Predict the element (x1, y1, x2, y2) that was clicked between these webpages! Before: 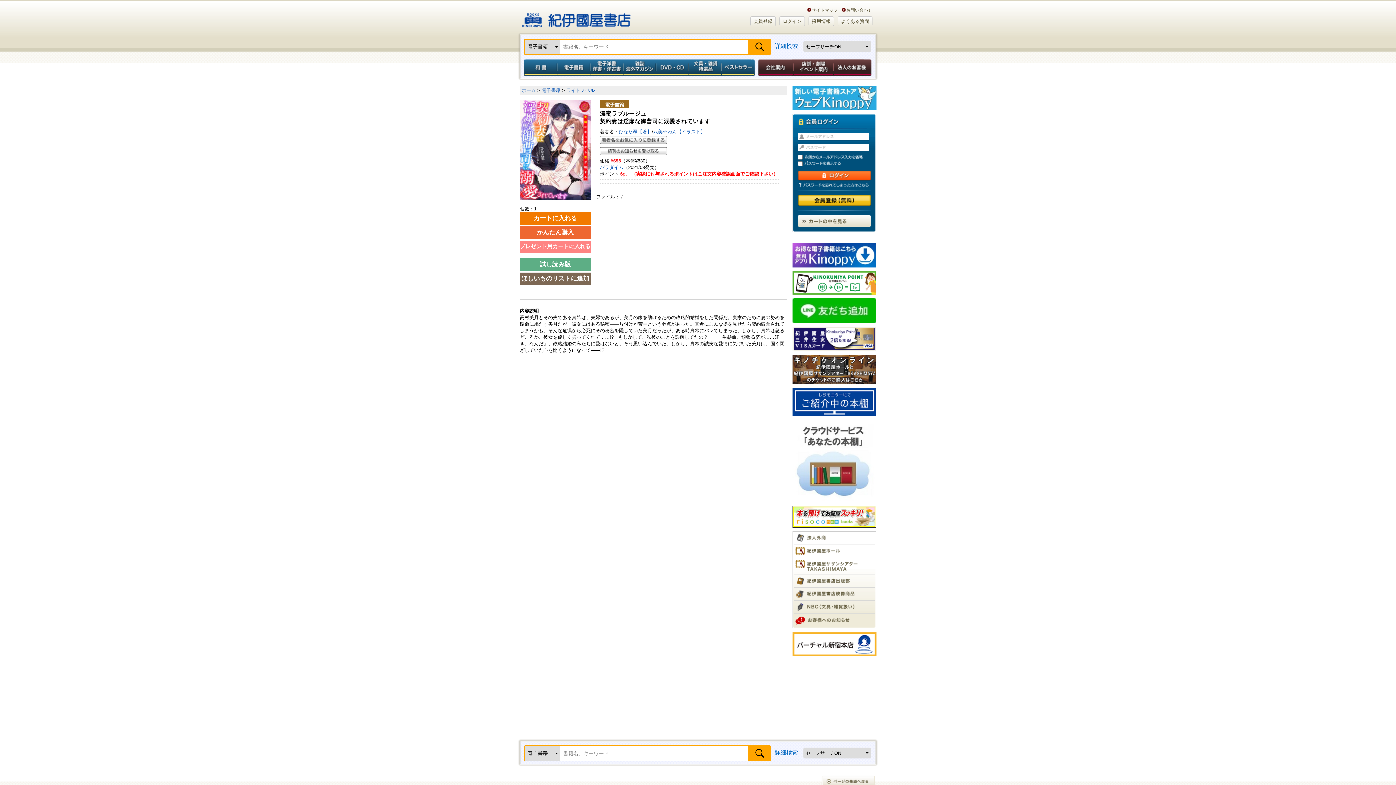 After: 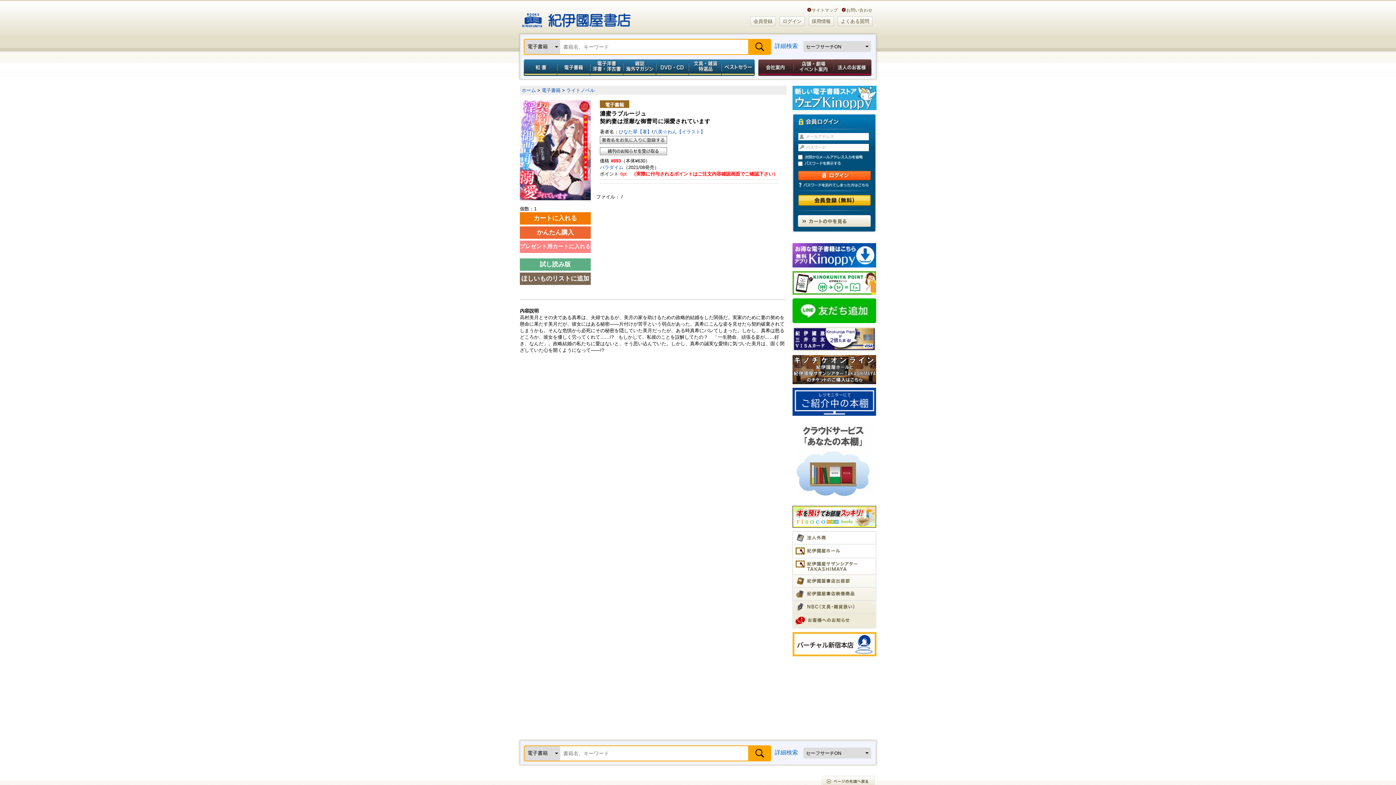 Action: bbox: (792, 355, 876, 384)